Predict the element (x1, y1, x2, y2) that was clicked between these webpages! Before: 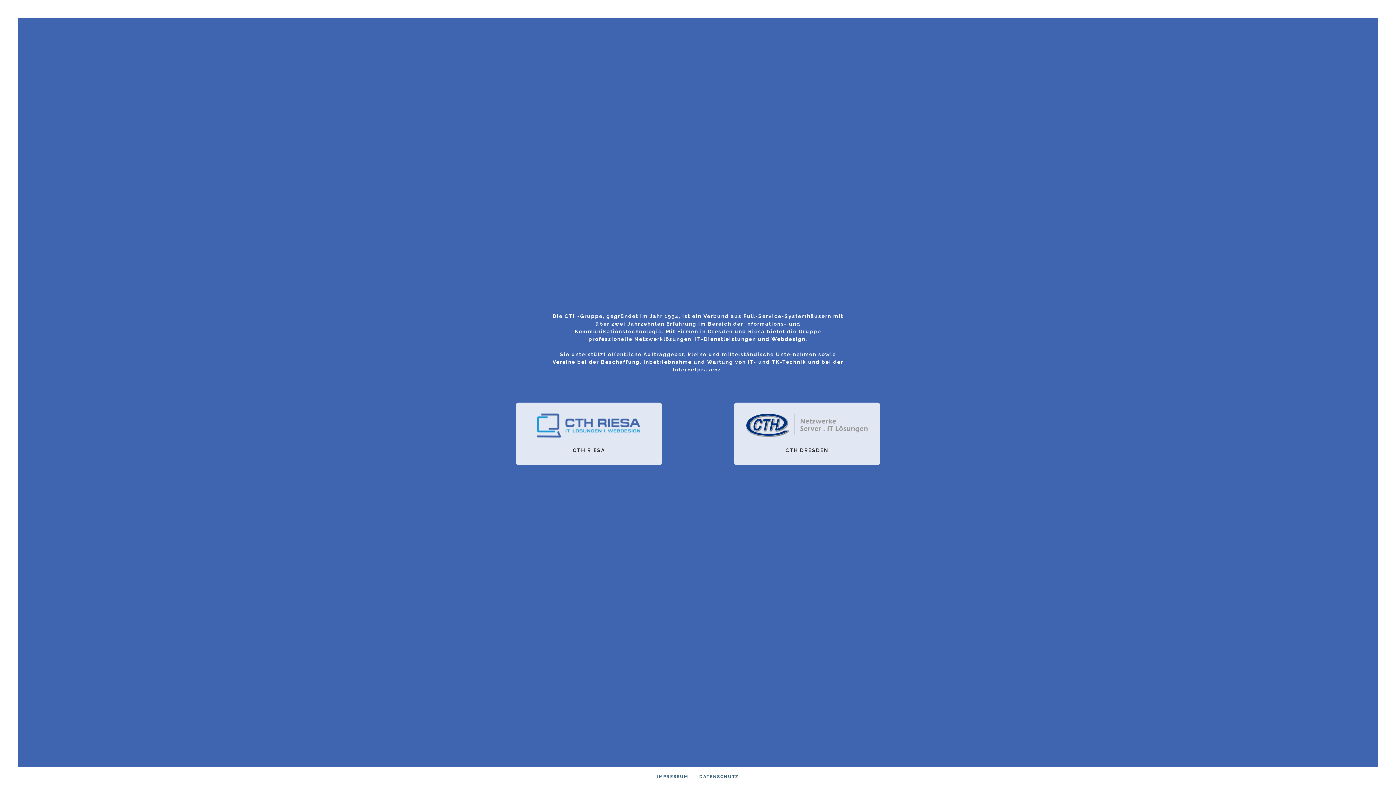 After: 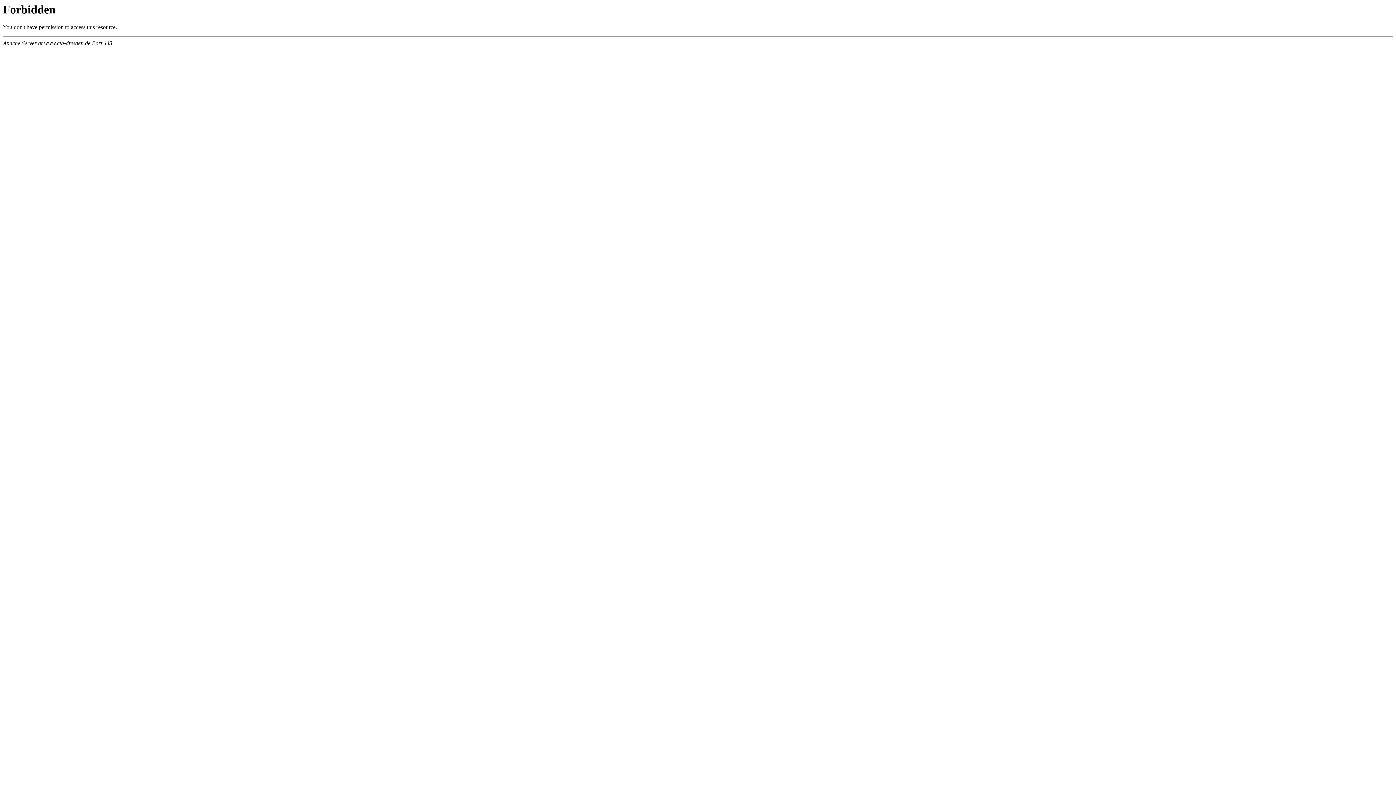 Action: bbox: (734, 402, 880, 465)